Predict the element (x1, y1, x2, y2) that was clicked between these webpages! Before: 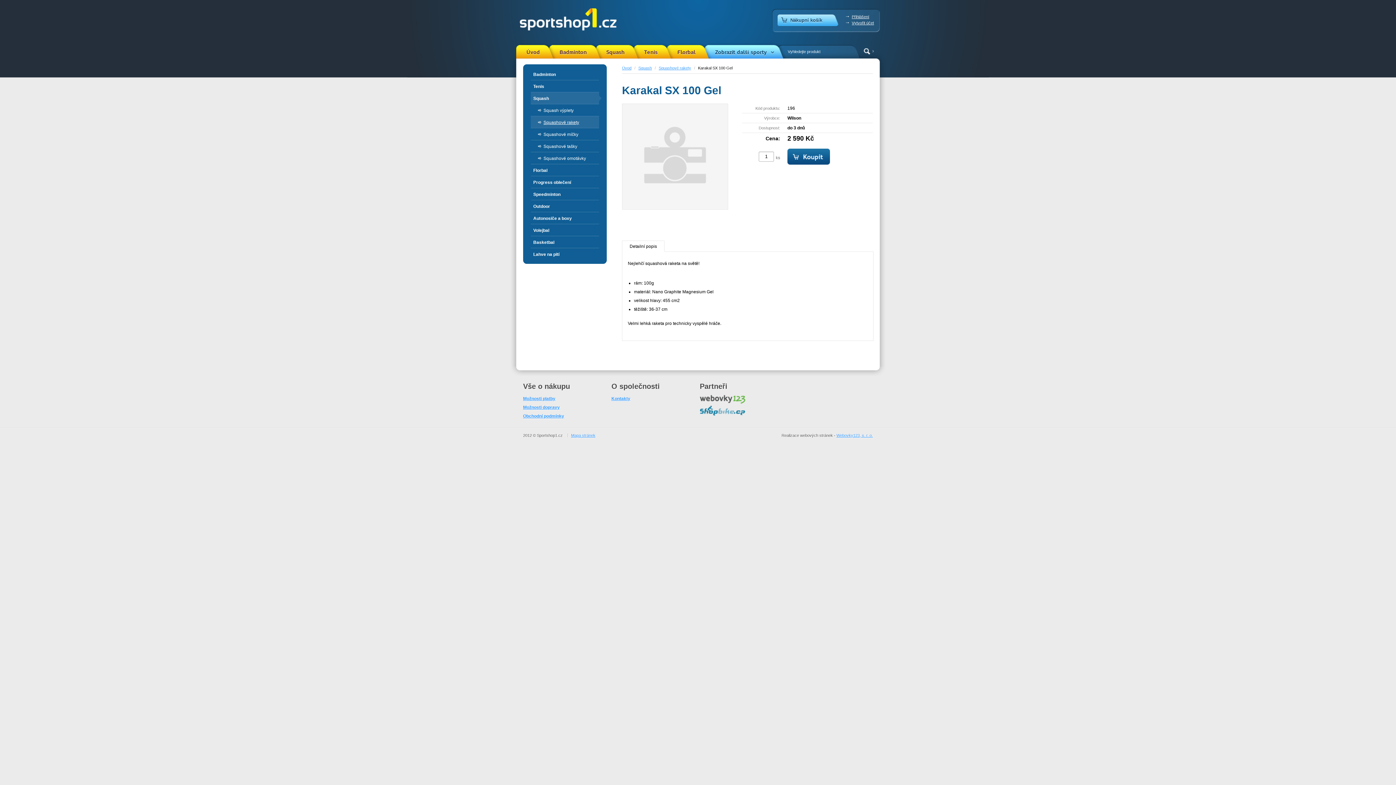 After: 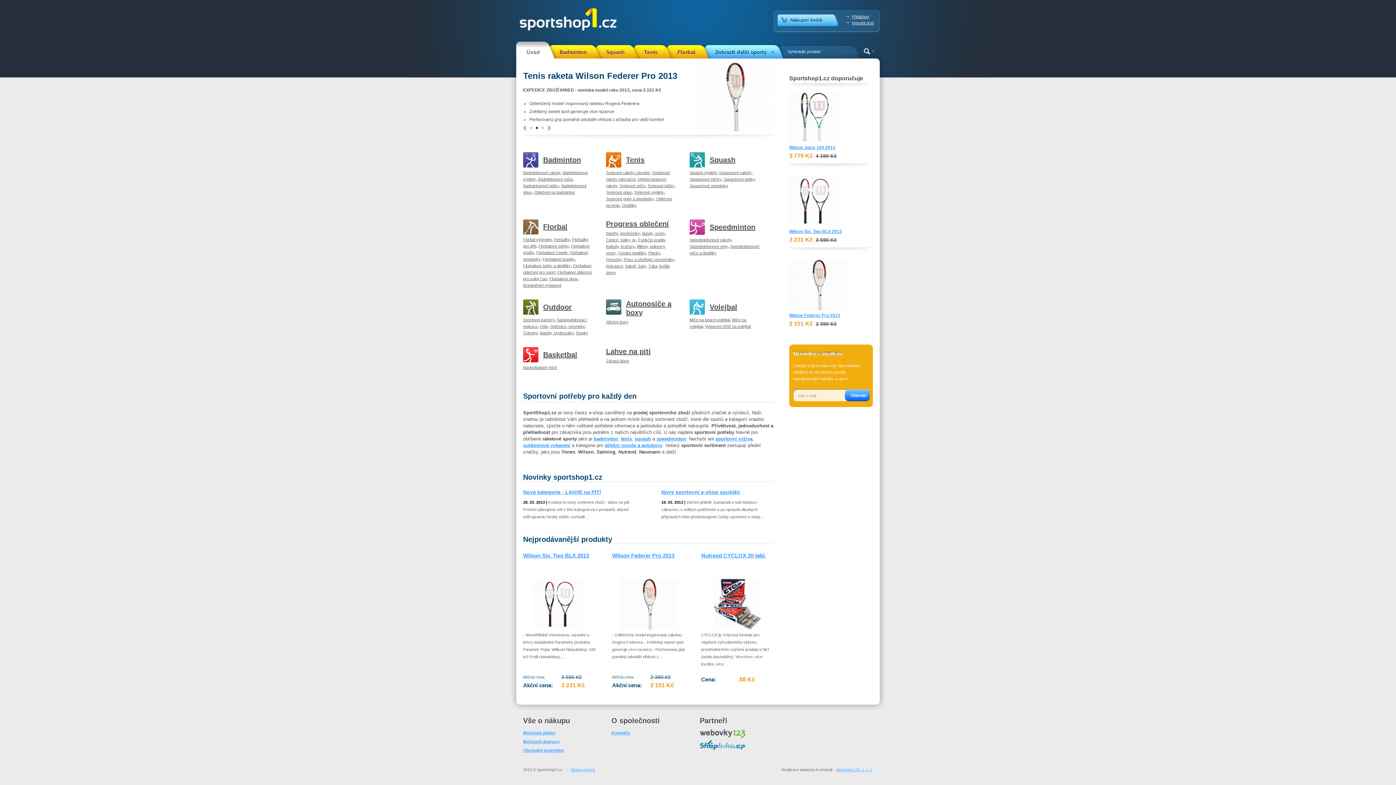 Action: bbox: (519, 40, 544, 59) label: Úvod